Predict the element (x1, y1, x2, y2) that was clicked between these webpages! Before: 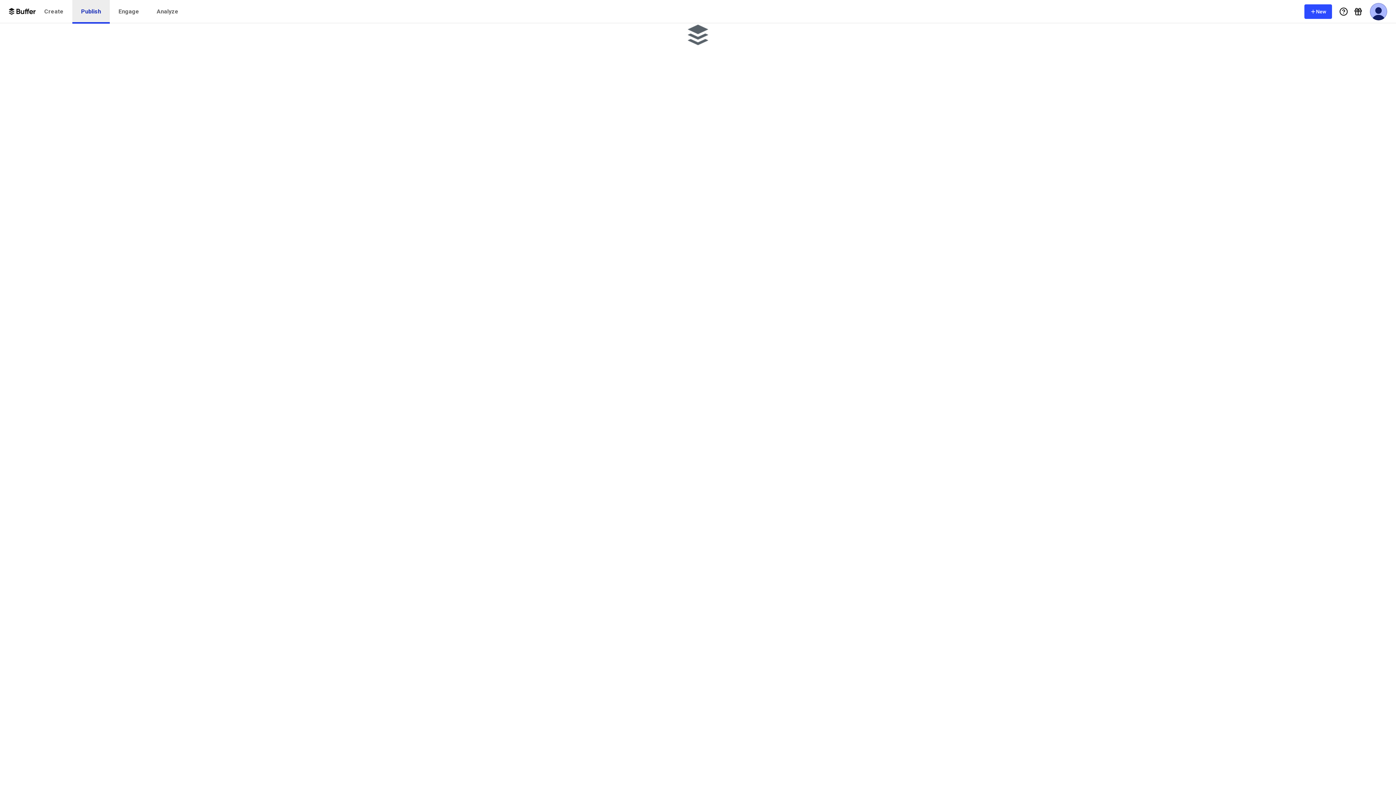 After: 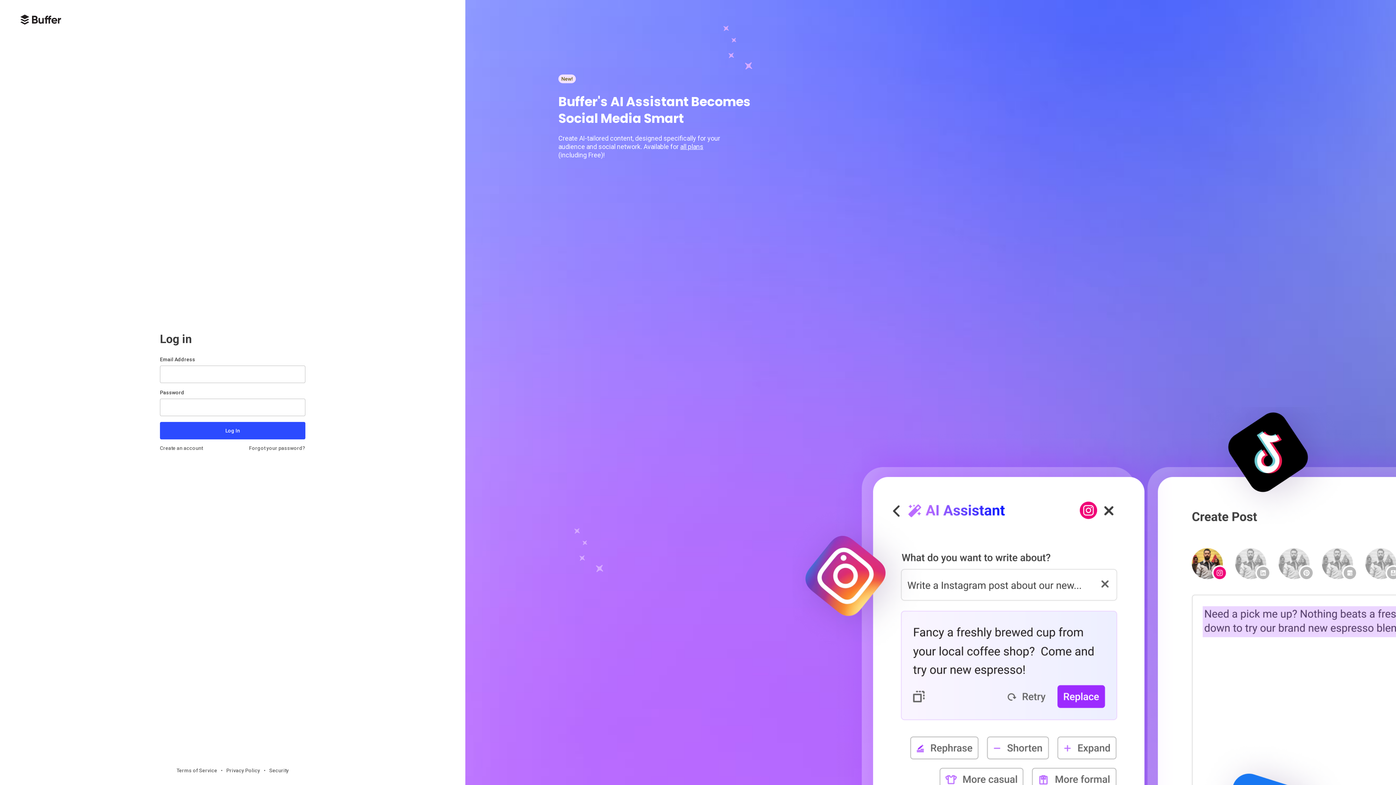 Action: label: Analyze bbox: (148, 0, 187, 23)